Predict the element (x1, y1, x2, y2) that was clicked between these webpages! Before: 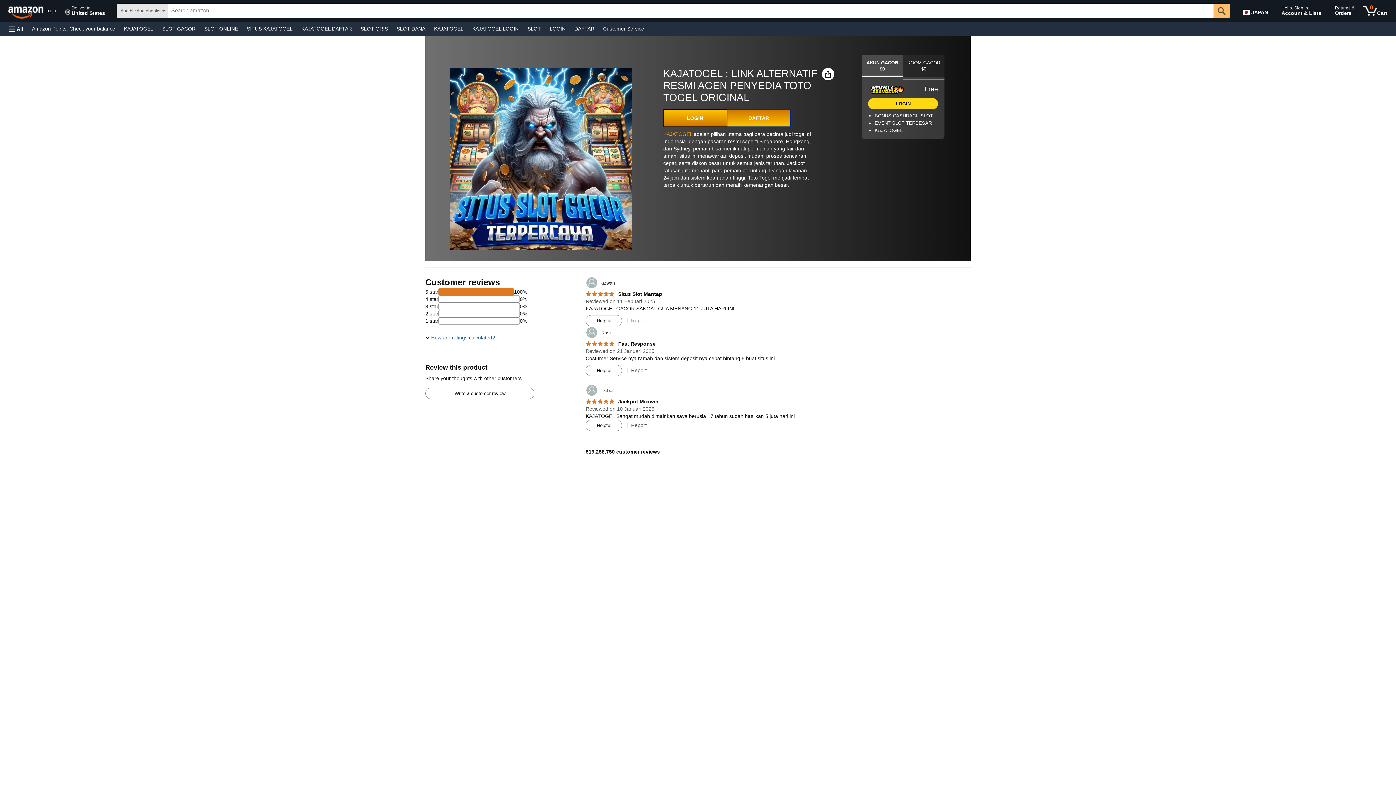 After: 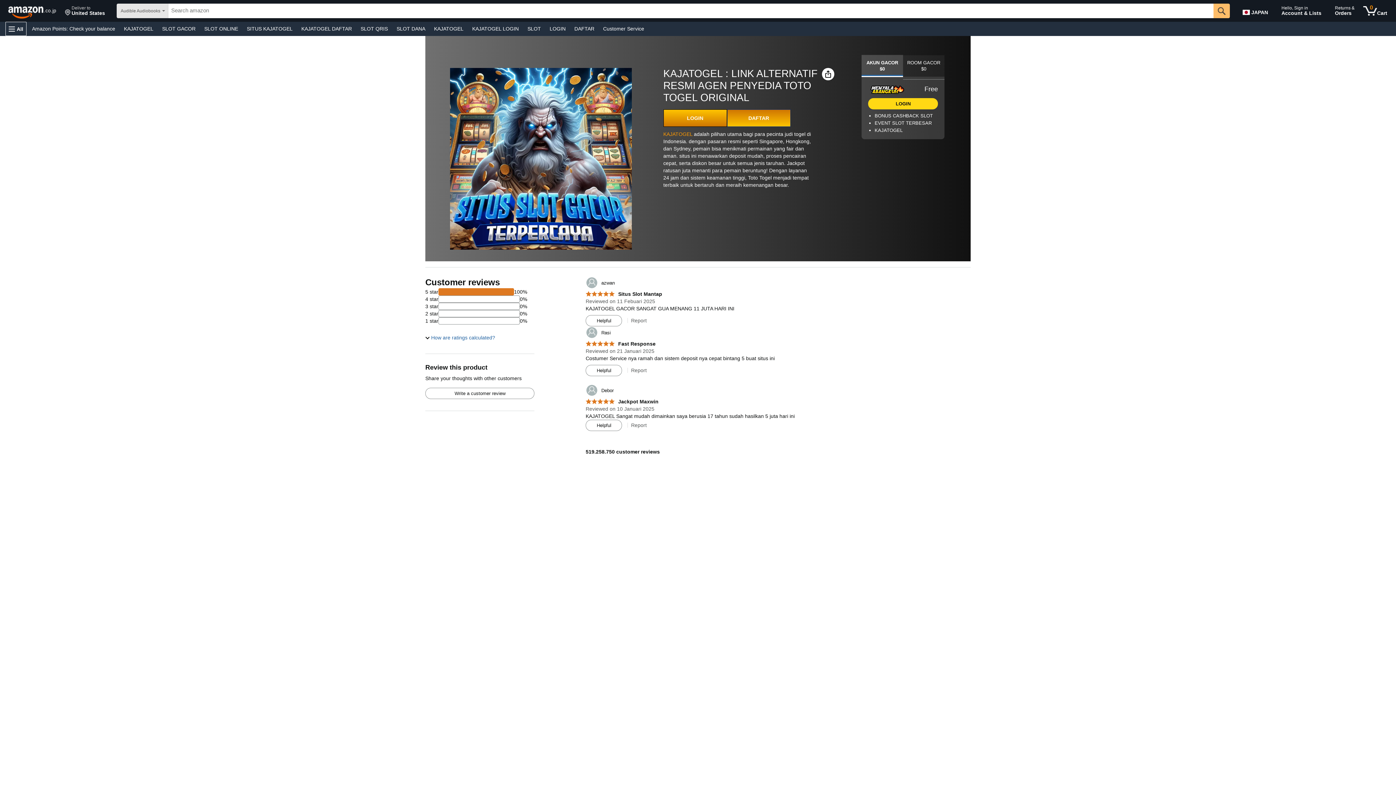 Action: label: Open All Categories Menu bbox: (5, 21, 26, 36)